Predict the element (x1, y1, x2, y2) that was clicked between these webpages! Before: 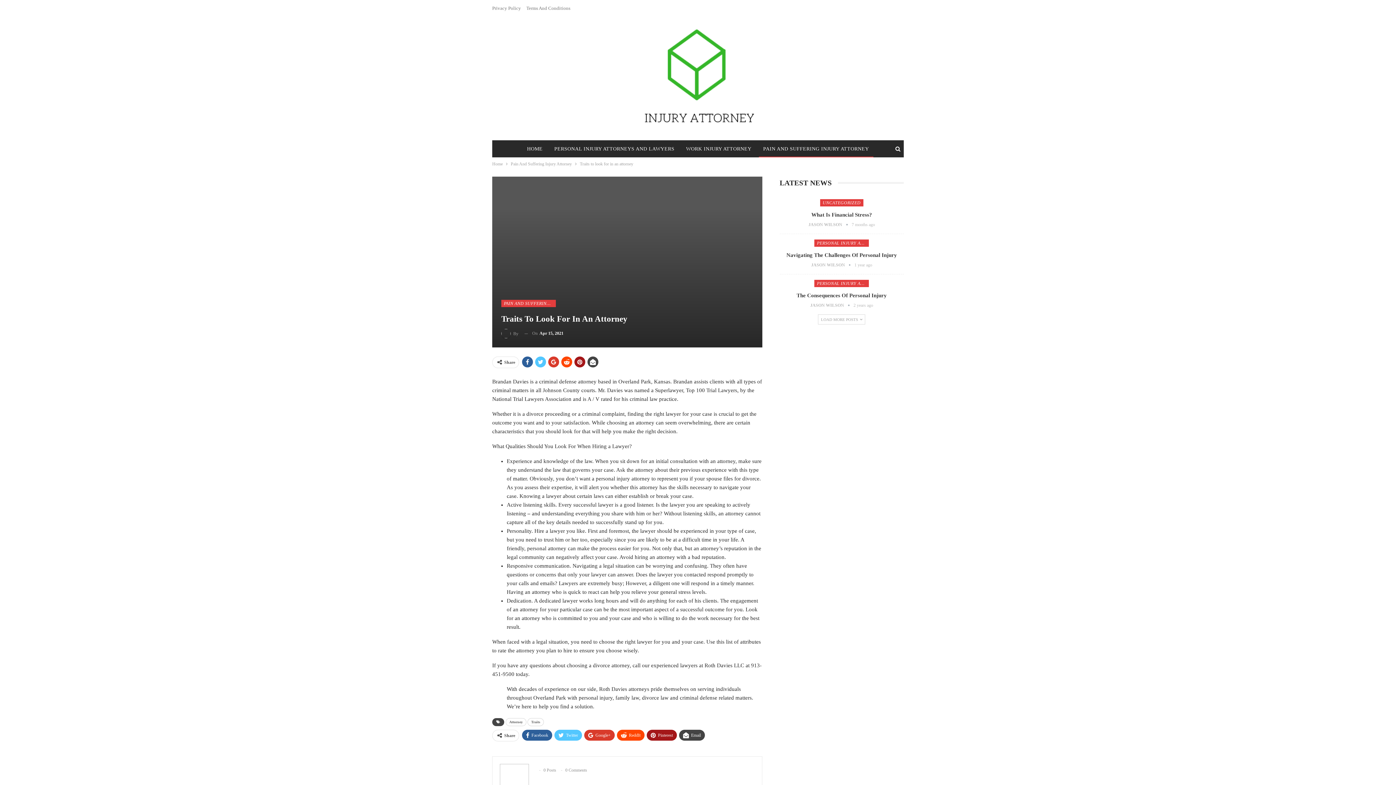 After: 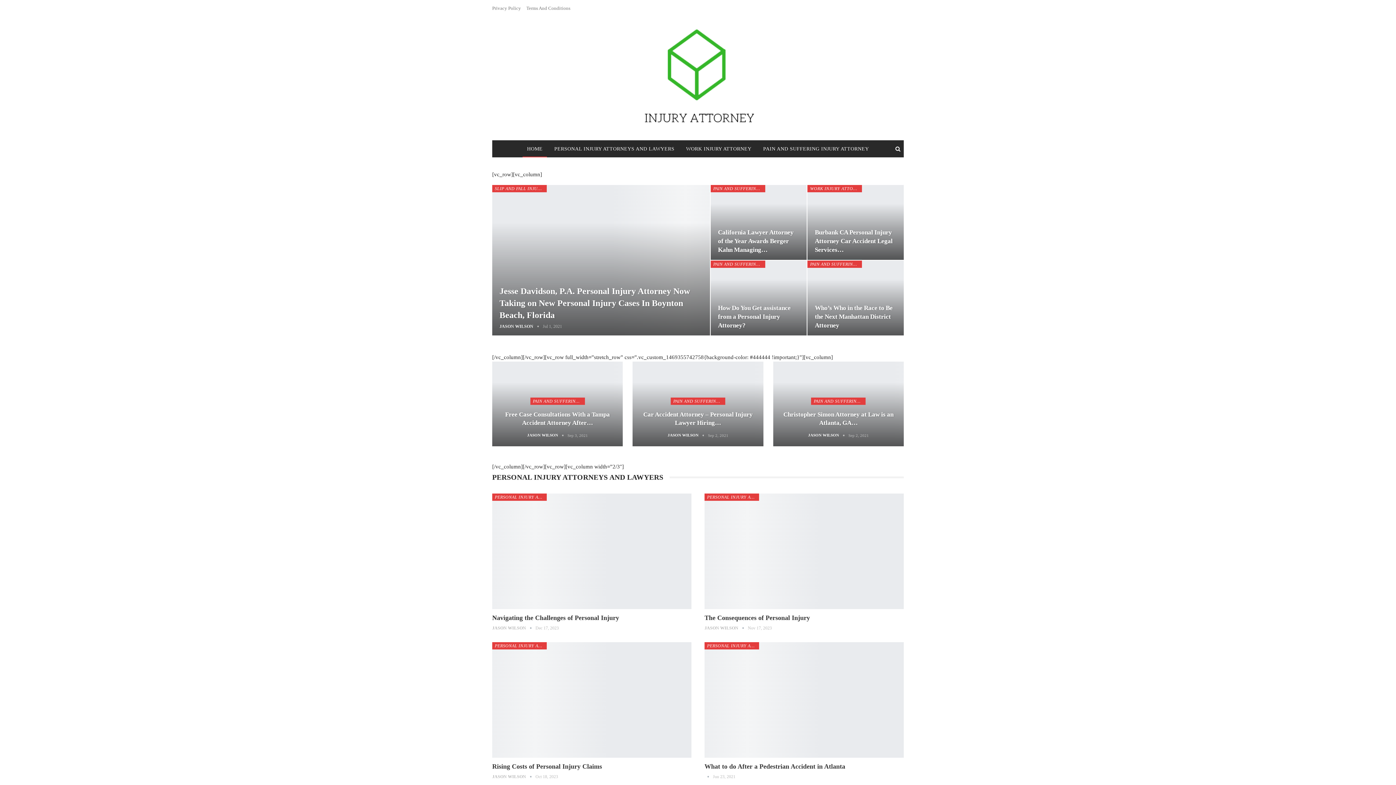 Action: label: HOME bbox: (522, 140, 547, 157)